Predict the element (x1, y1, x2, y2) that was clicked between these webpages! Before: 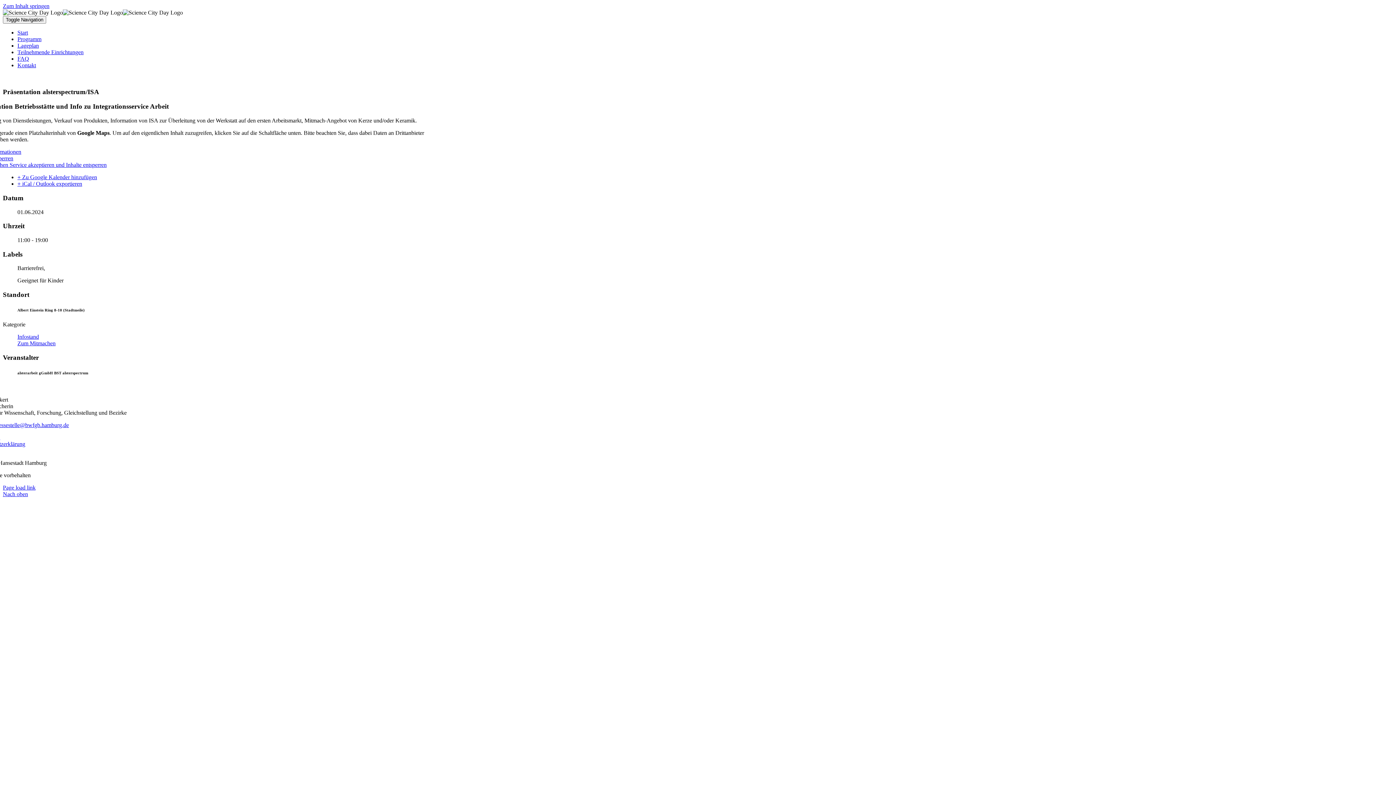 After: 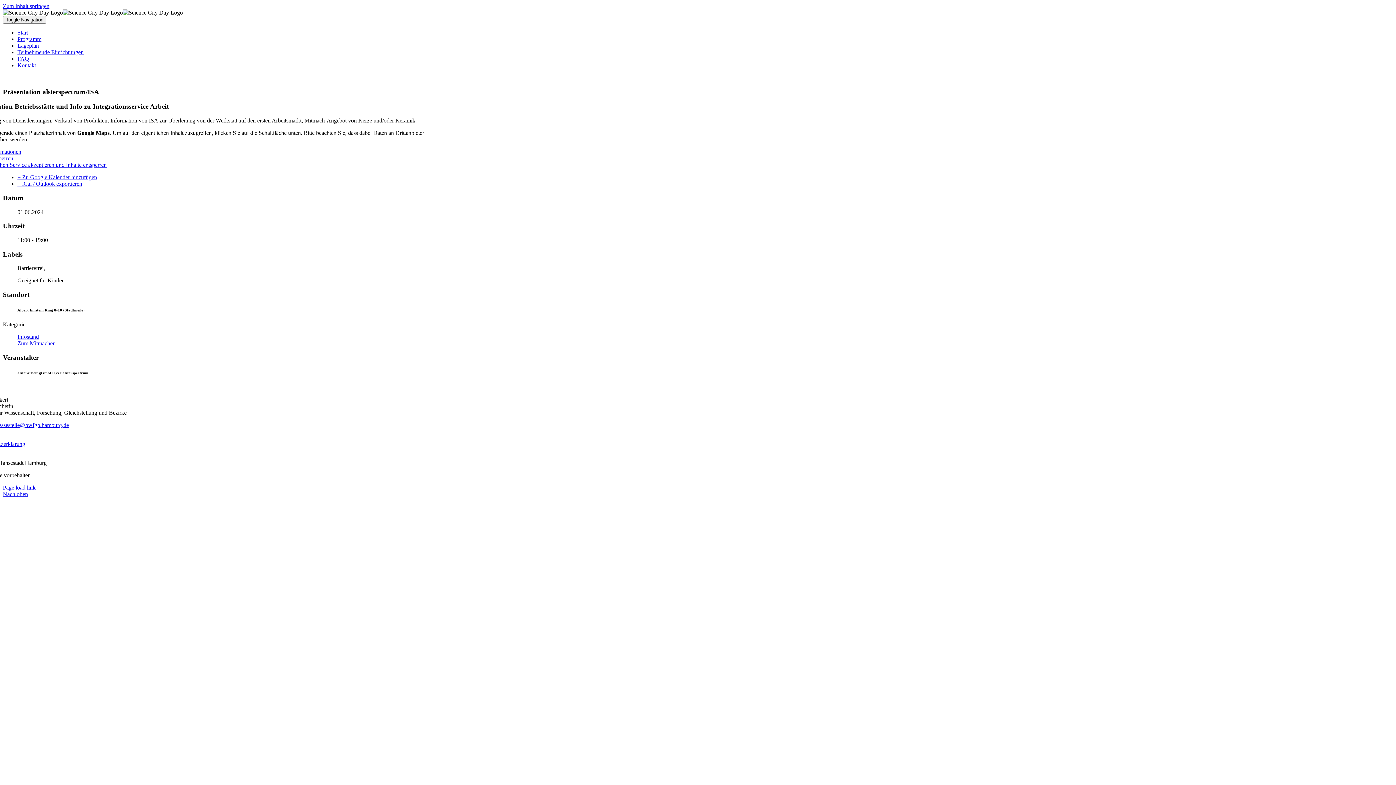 Action: label: + Zu Google Kalender hinzufügen bbox: (17, 174, 97, 180)